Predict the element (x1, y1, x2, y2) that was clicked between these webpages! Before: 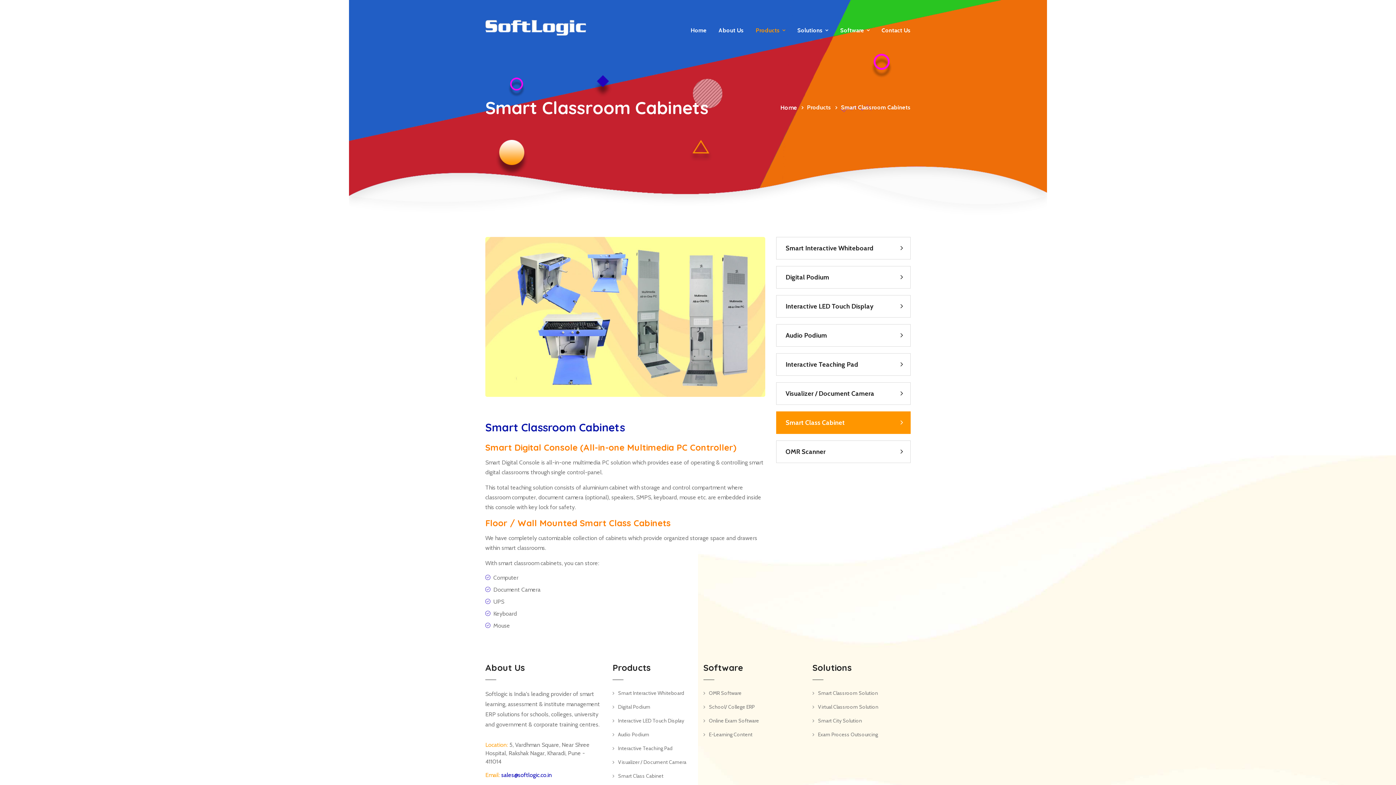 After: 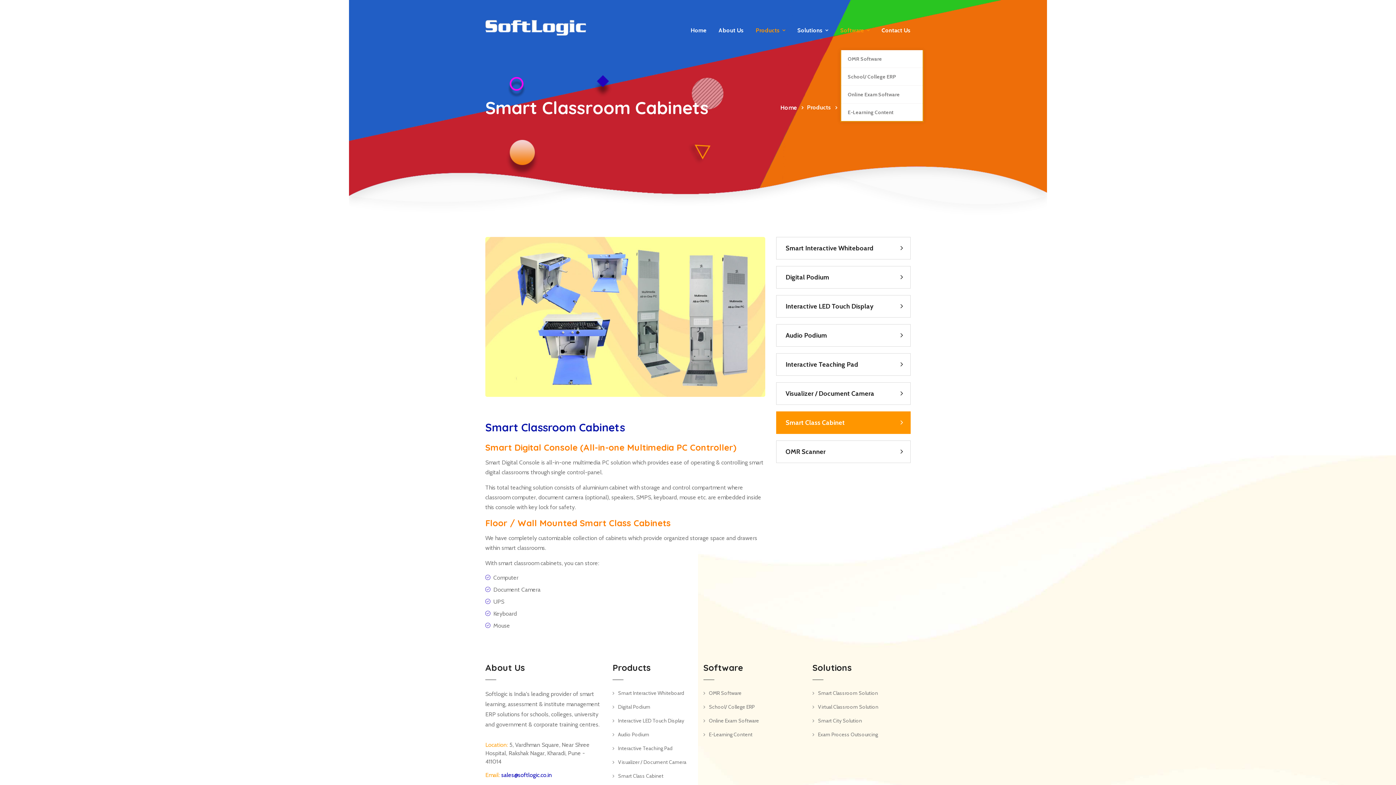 Action: label: Software bbox: (840, 10, 869, 50)